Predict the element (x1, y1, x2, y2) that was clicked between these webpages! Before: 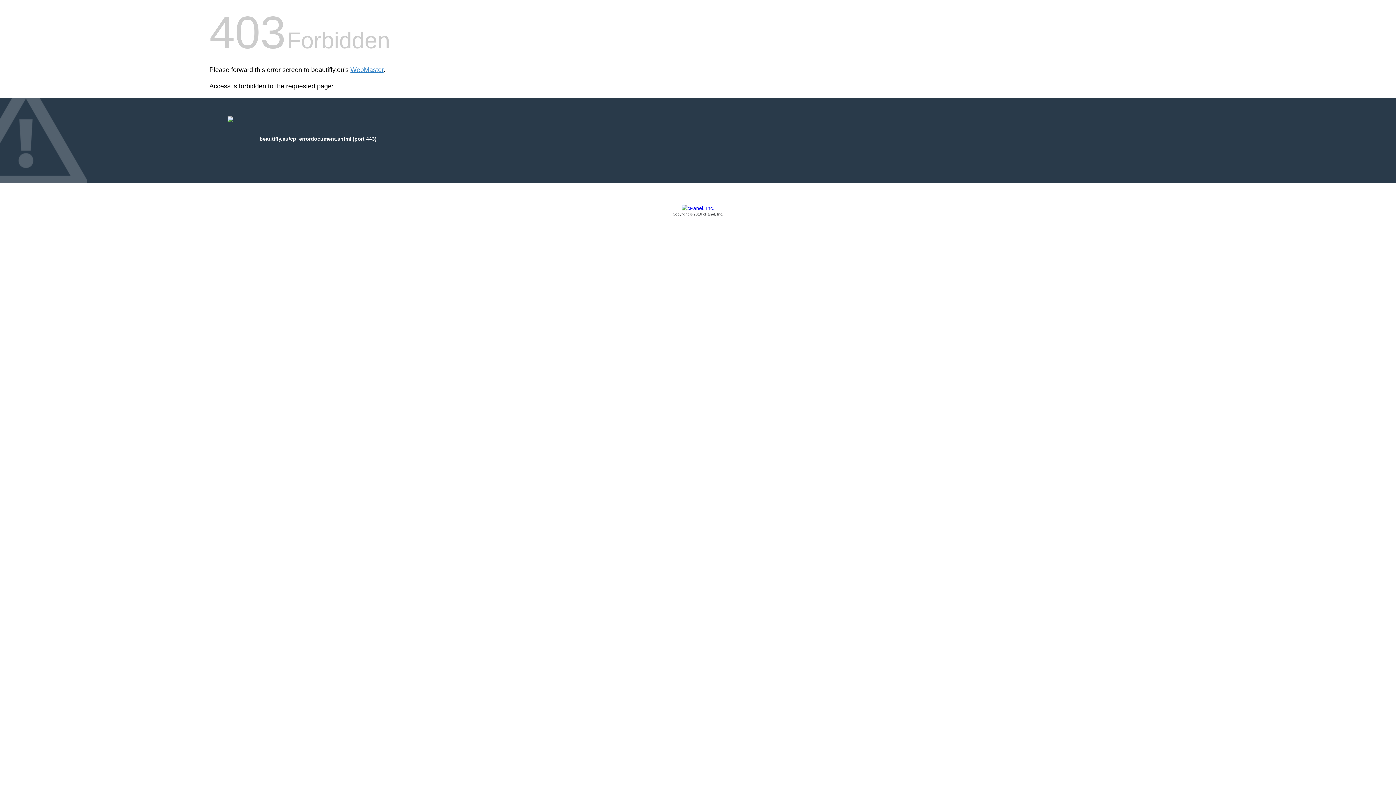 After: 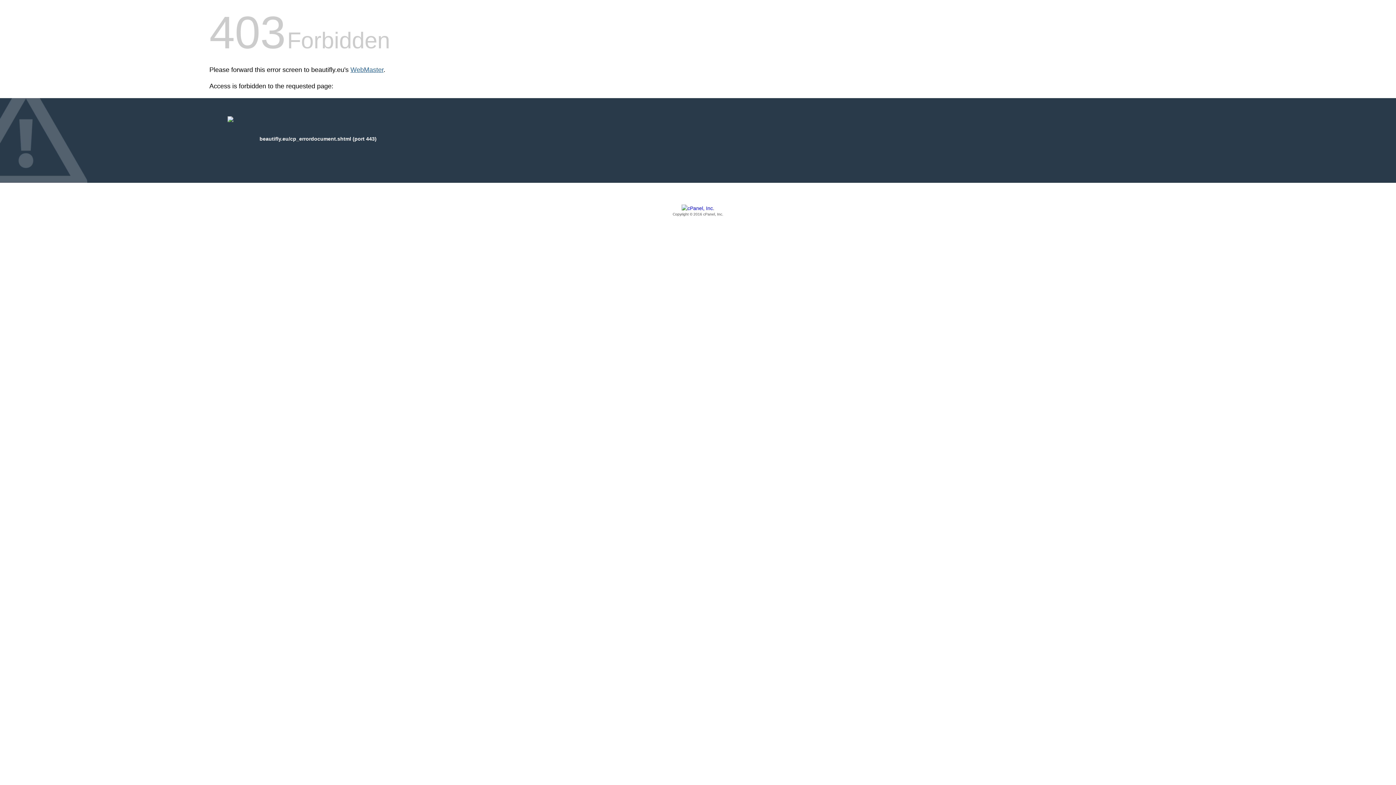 Action: label: WebMaster bbox: (350, 66, 383, 73)